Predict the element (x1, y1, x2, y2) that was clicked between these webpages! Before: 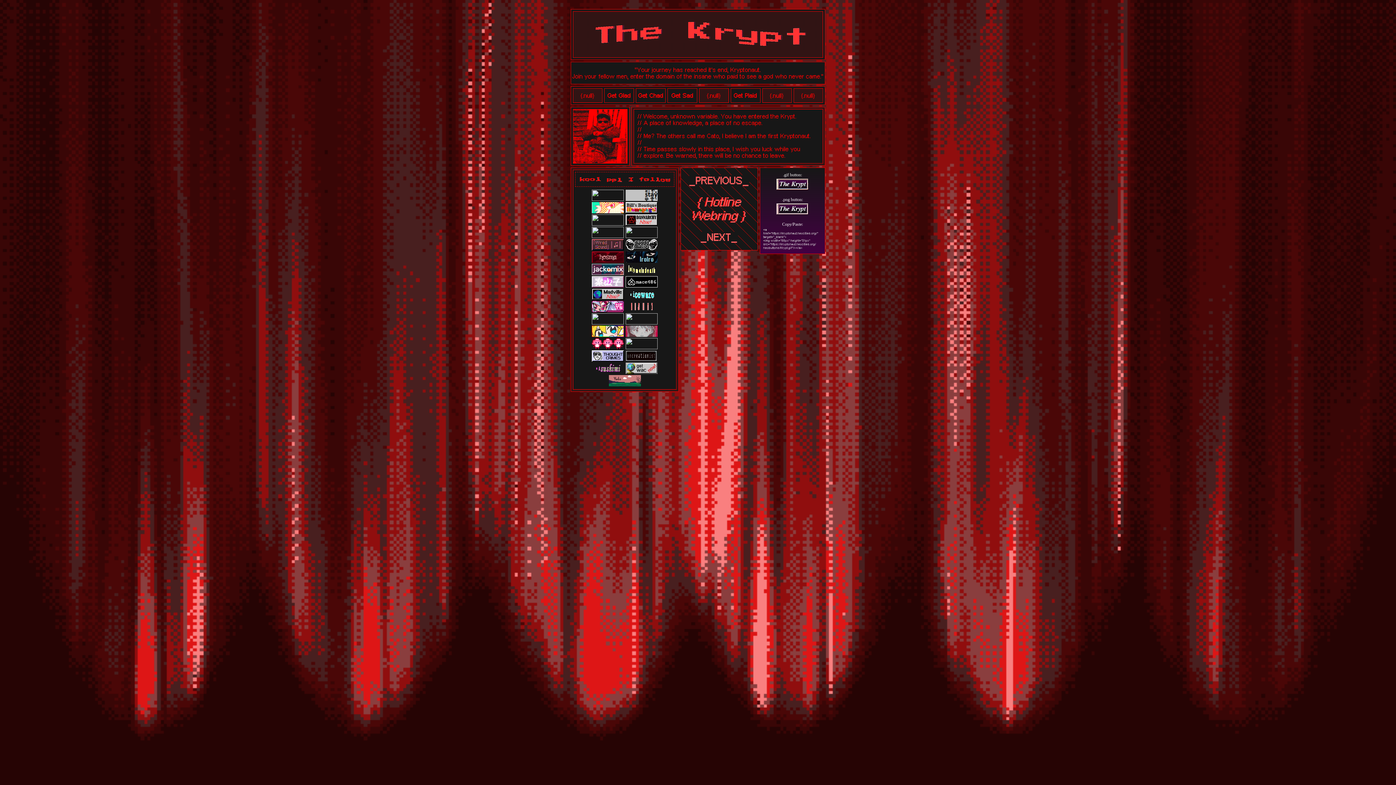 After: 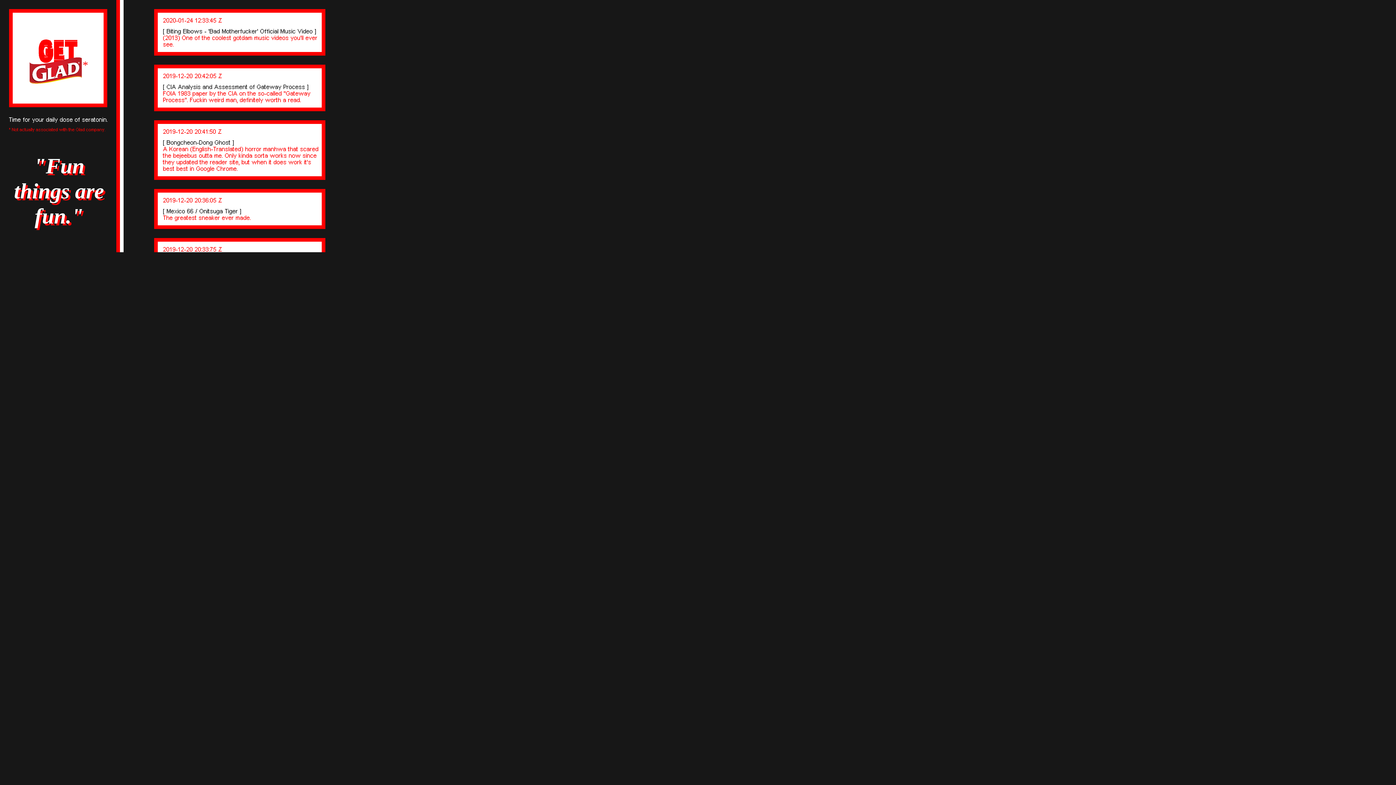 Action: bbox: (604, 88, 636, 103) label: Get Glad